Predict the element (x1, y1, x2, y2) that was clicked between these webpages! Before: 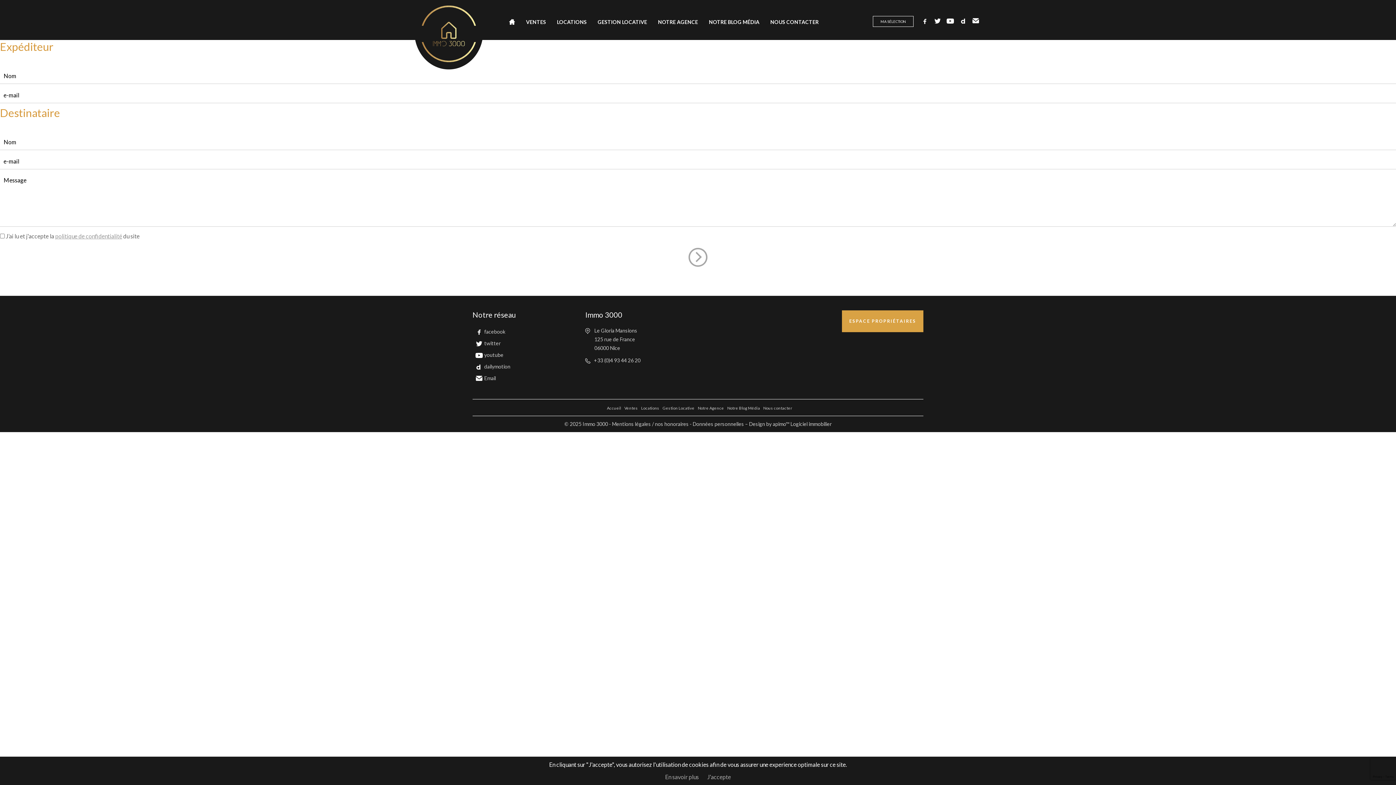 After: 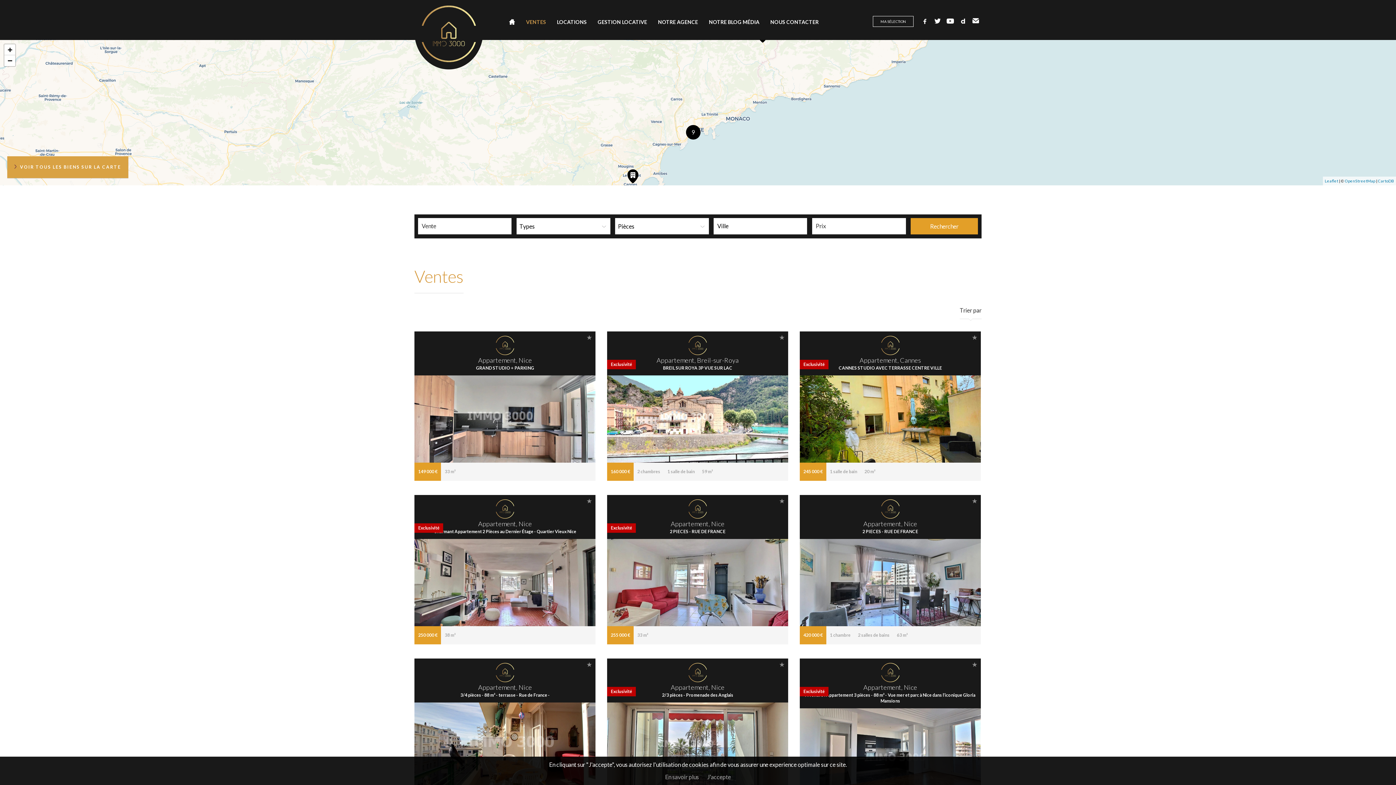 Action: label: VENTES bbox: (526, 13, 546, 30)